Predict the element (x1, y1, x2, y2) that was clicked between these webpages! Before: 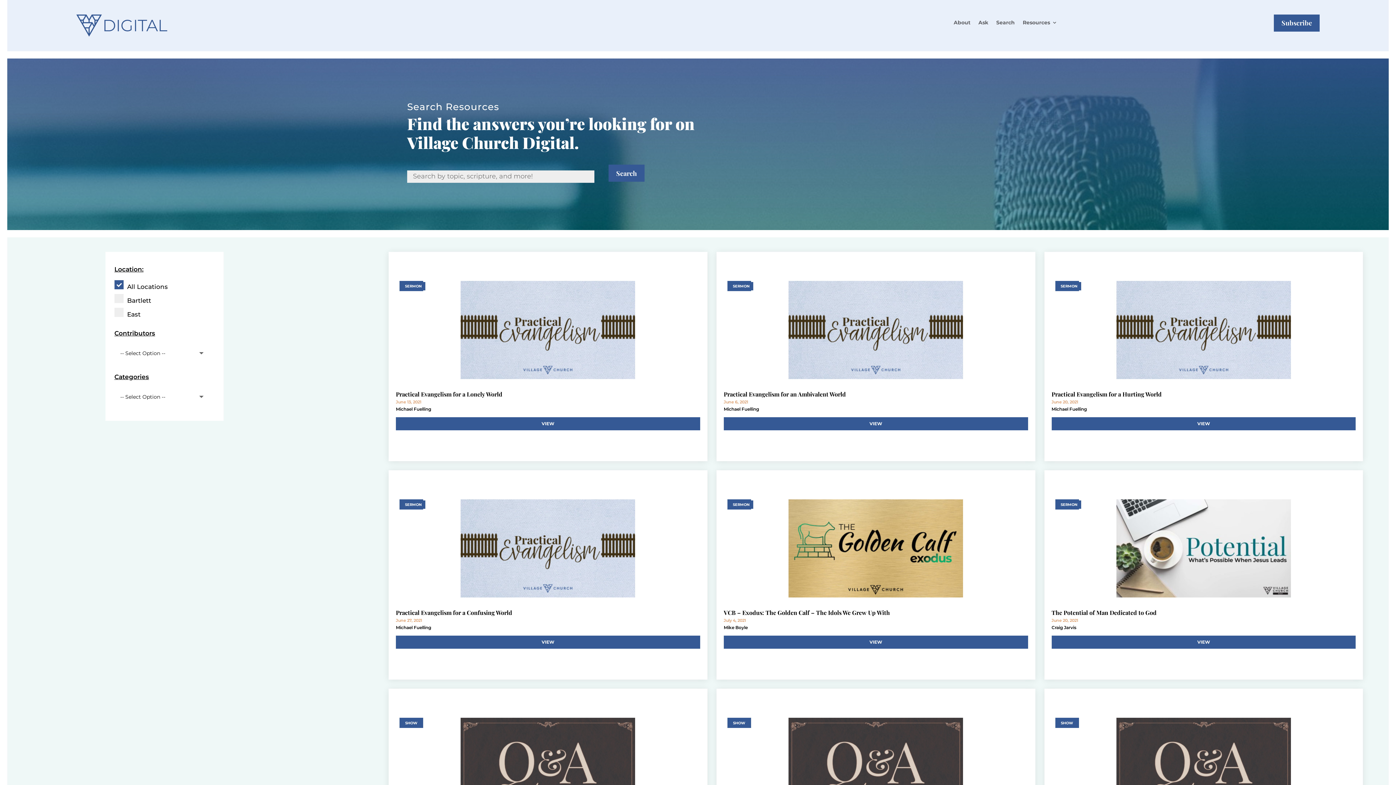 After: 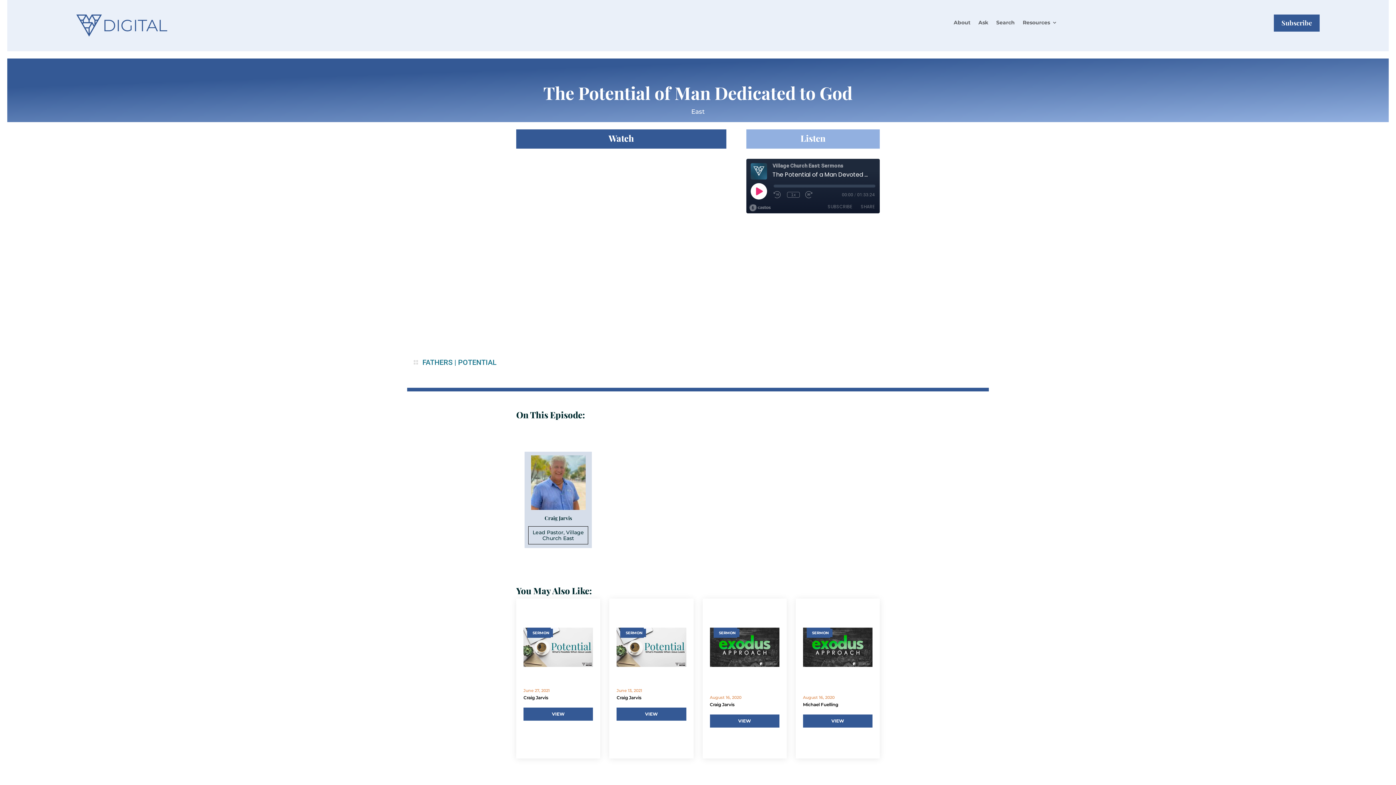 Action: bbox: (1051, 609, 1156, 616) label: The Potential of Man Dedicated to God